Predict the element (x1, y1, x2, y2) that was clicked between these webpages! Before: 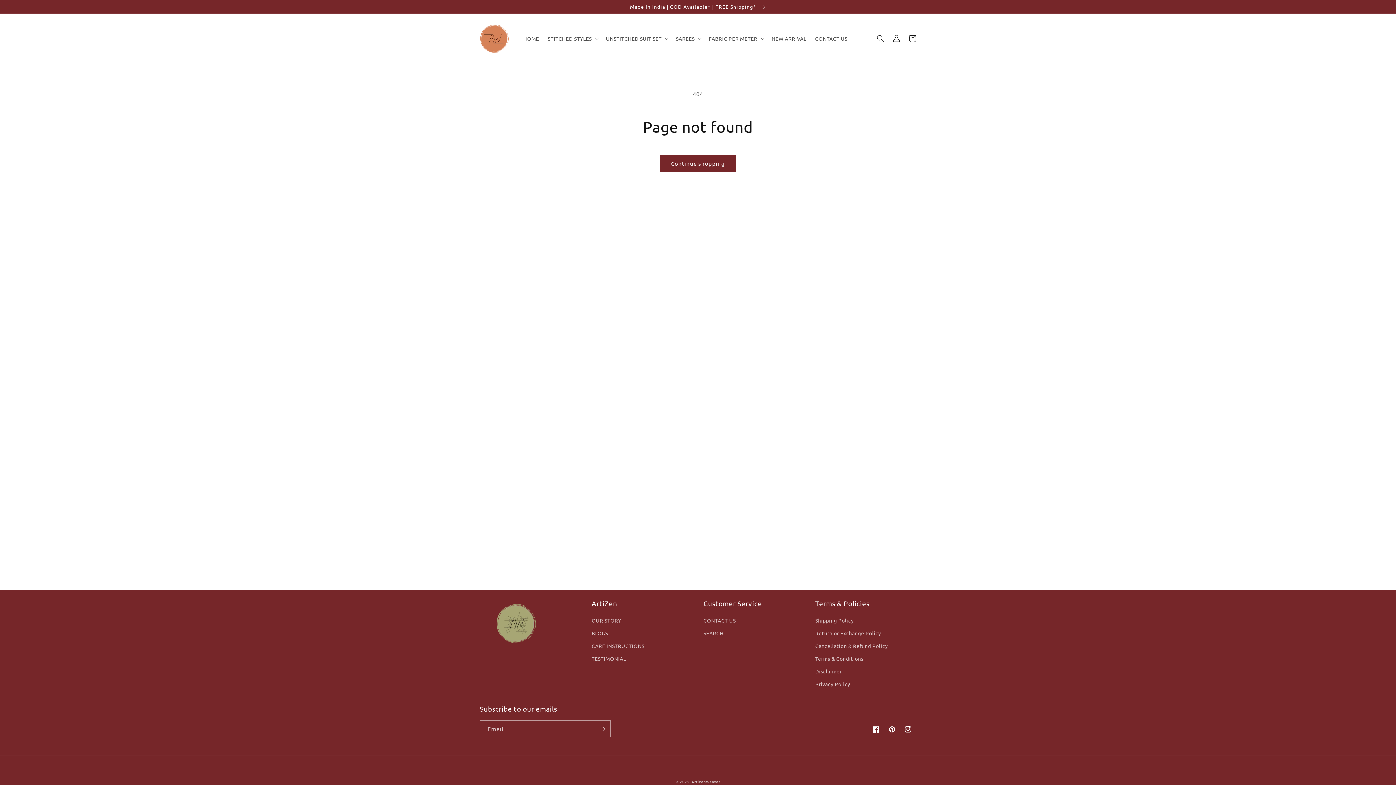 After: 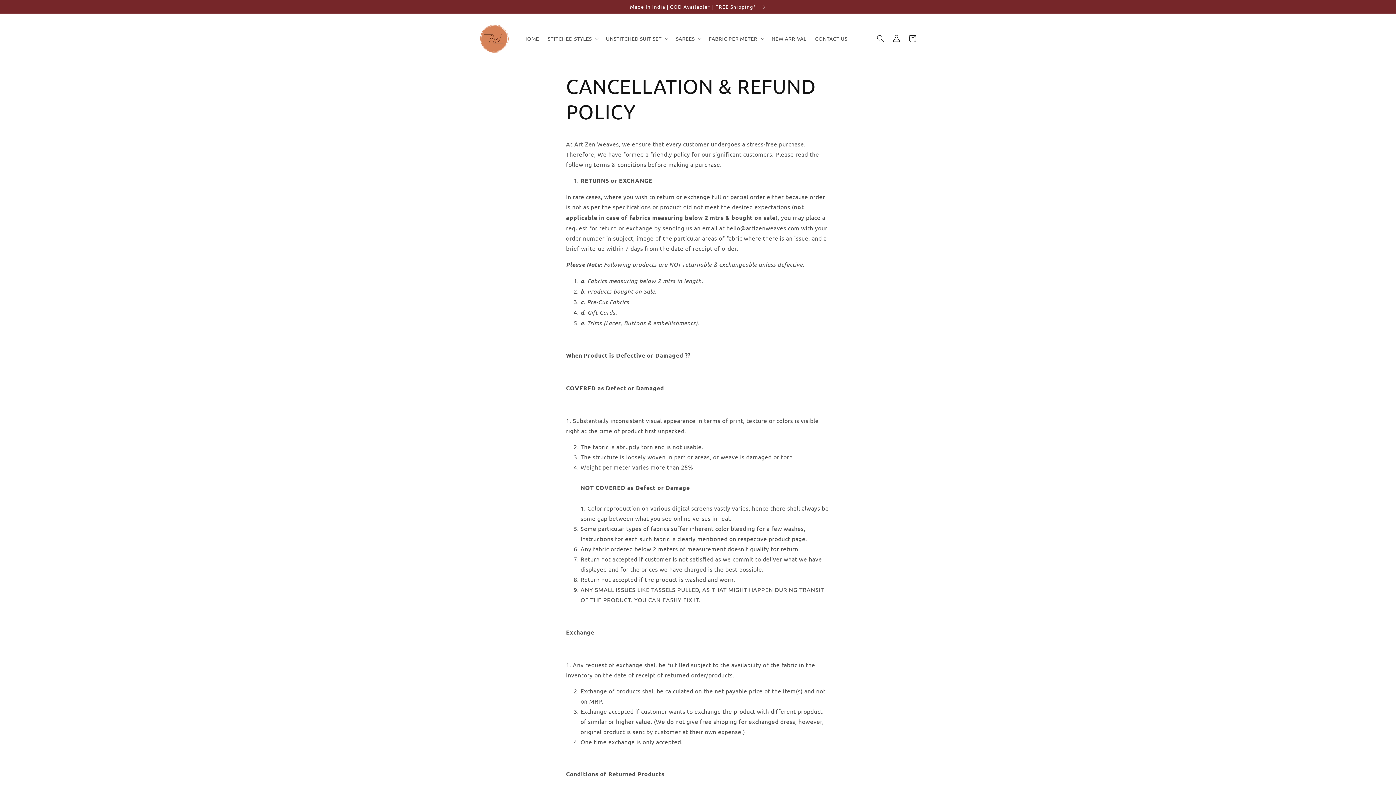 Action: bbox: (815, 640, 888, 652) label: Cancellation & Refund Policy